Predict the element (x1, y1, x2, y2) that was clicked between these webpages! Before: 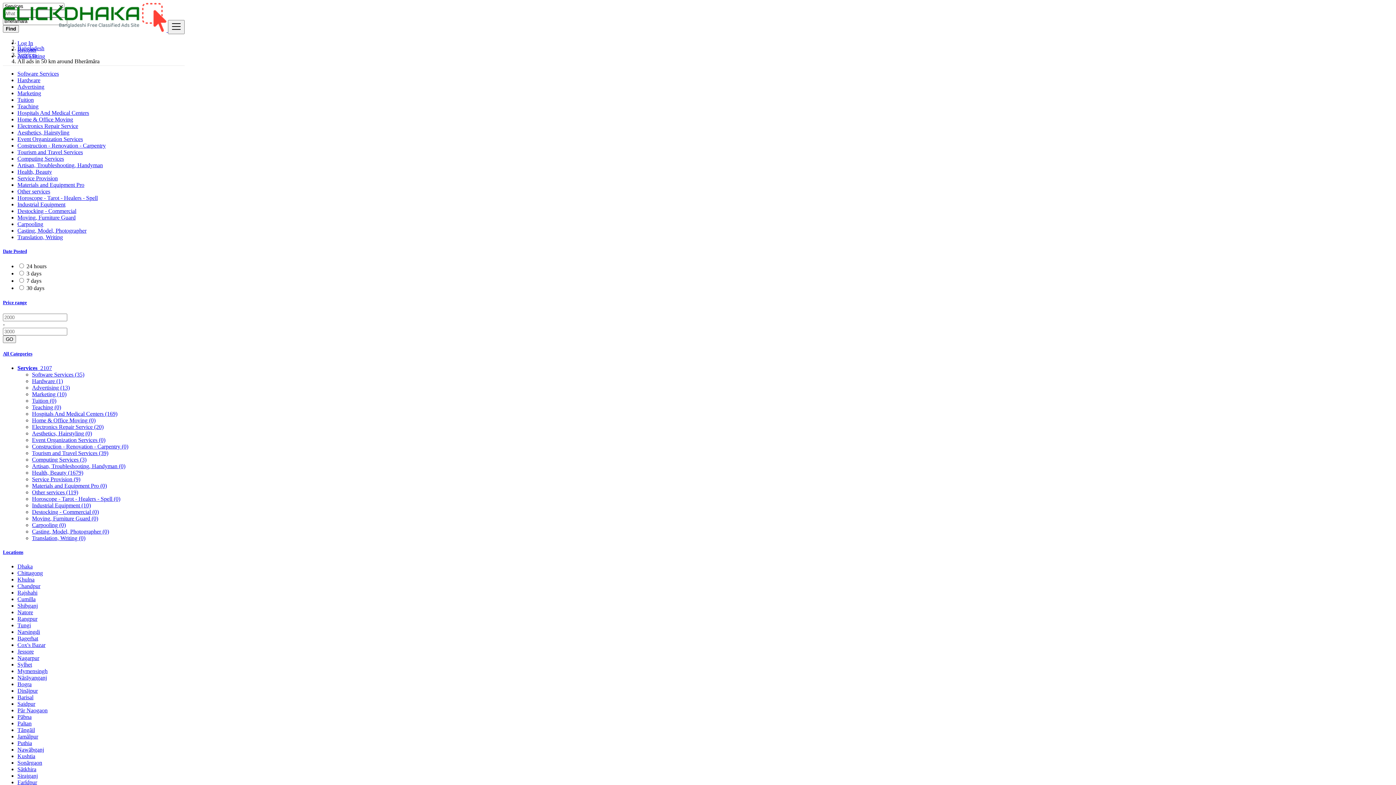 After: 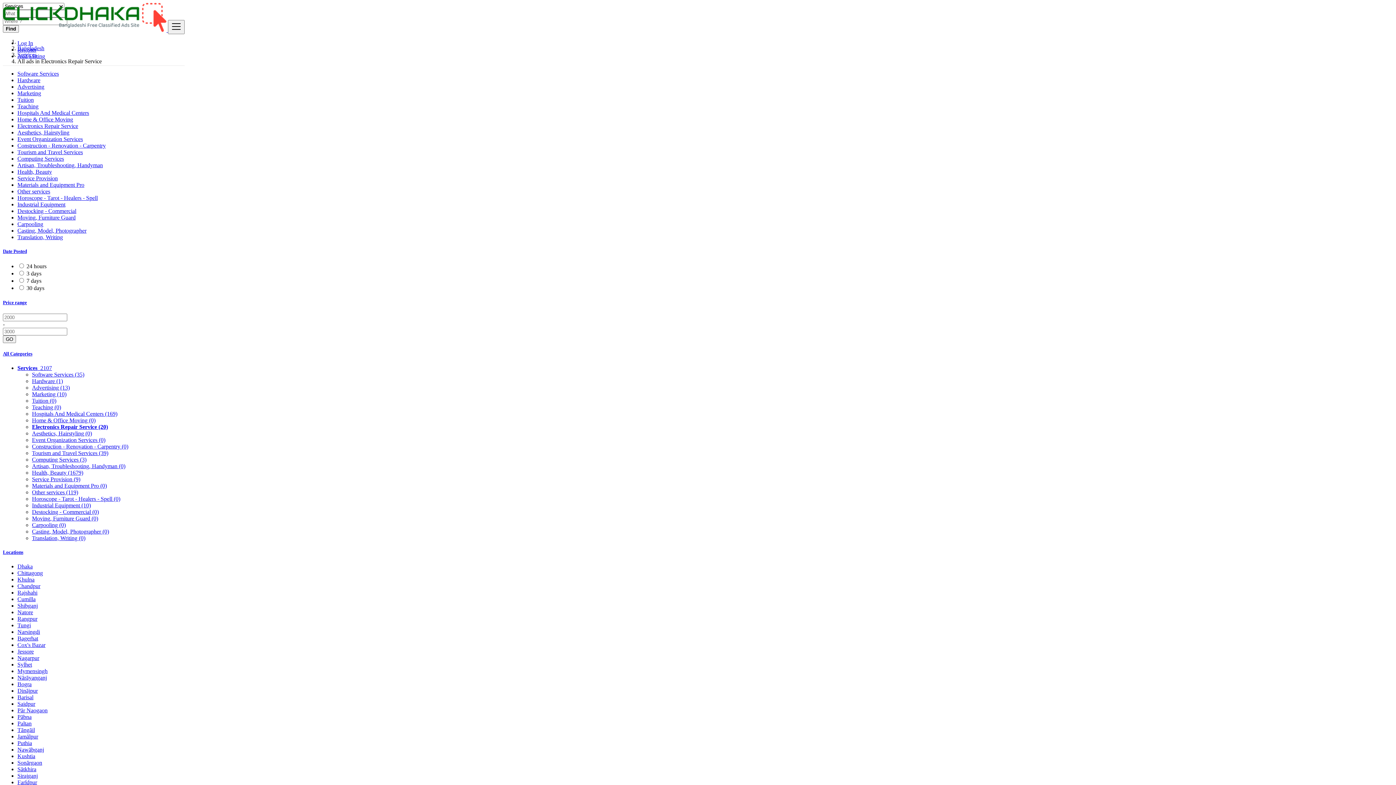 Action: label: Electronics Repair Service bbox: (17, 122, 78, 129)